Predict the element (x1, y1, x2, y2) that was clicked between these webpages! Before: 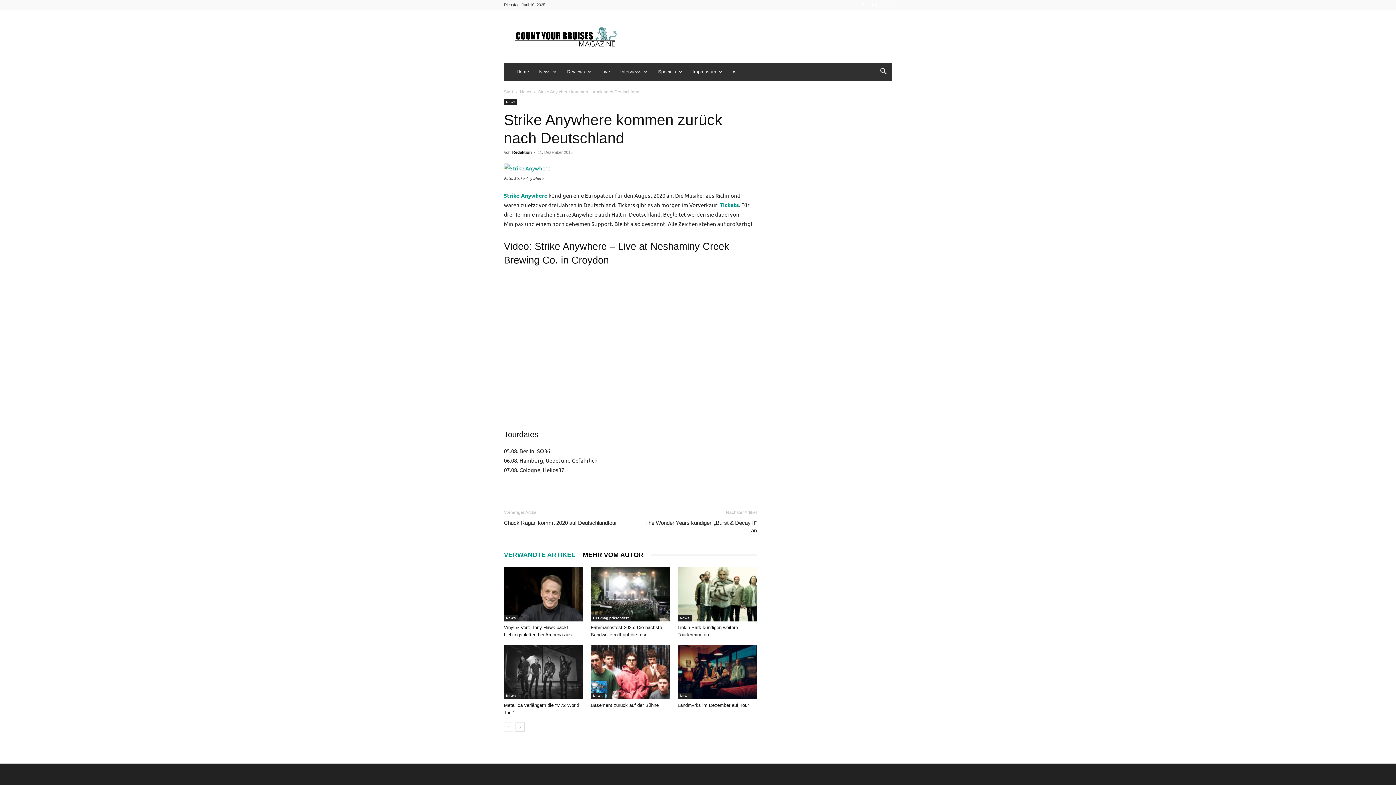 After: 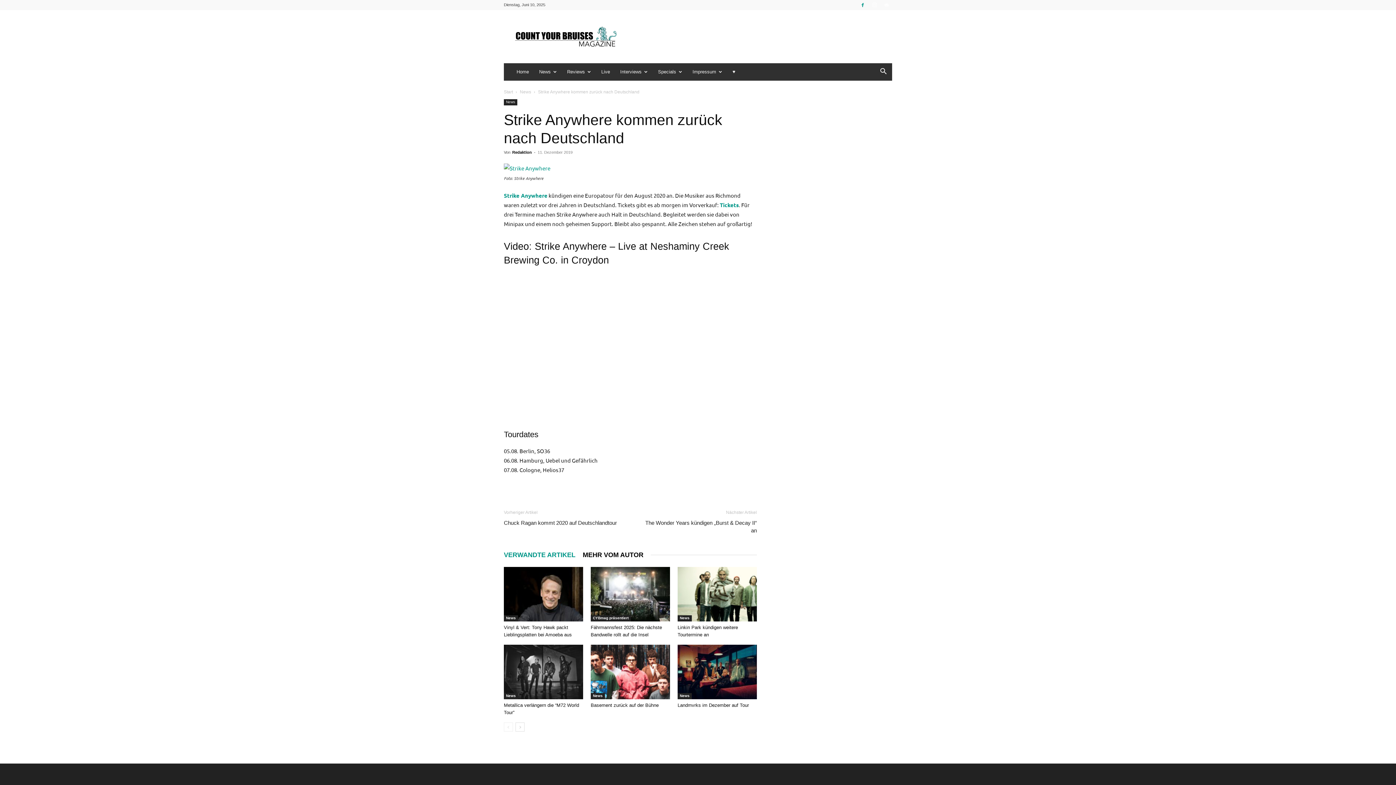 Action: bbox: (857, 0, 868, 10)